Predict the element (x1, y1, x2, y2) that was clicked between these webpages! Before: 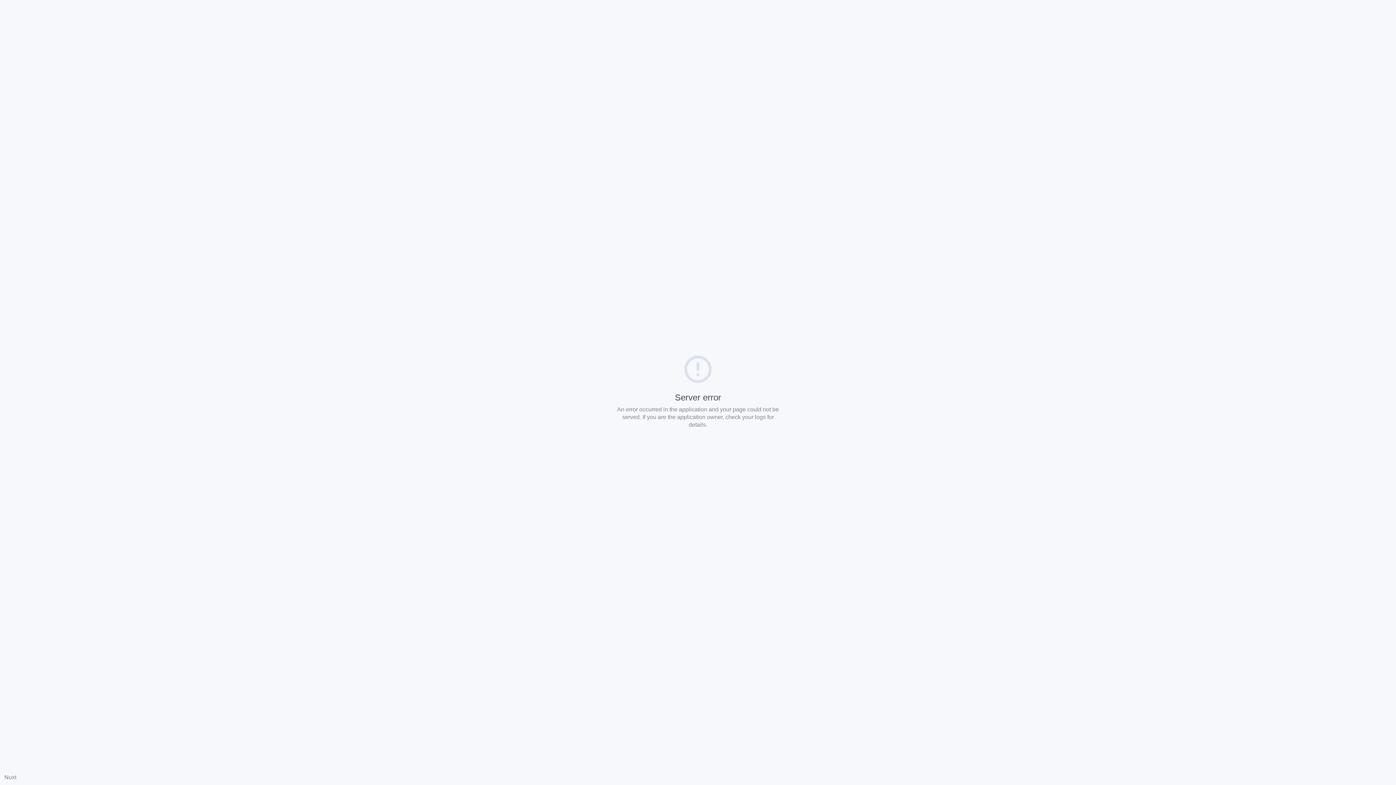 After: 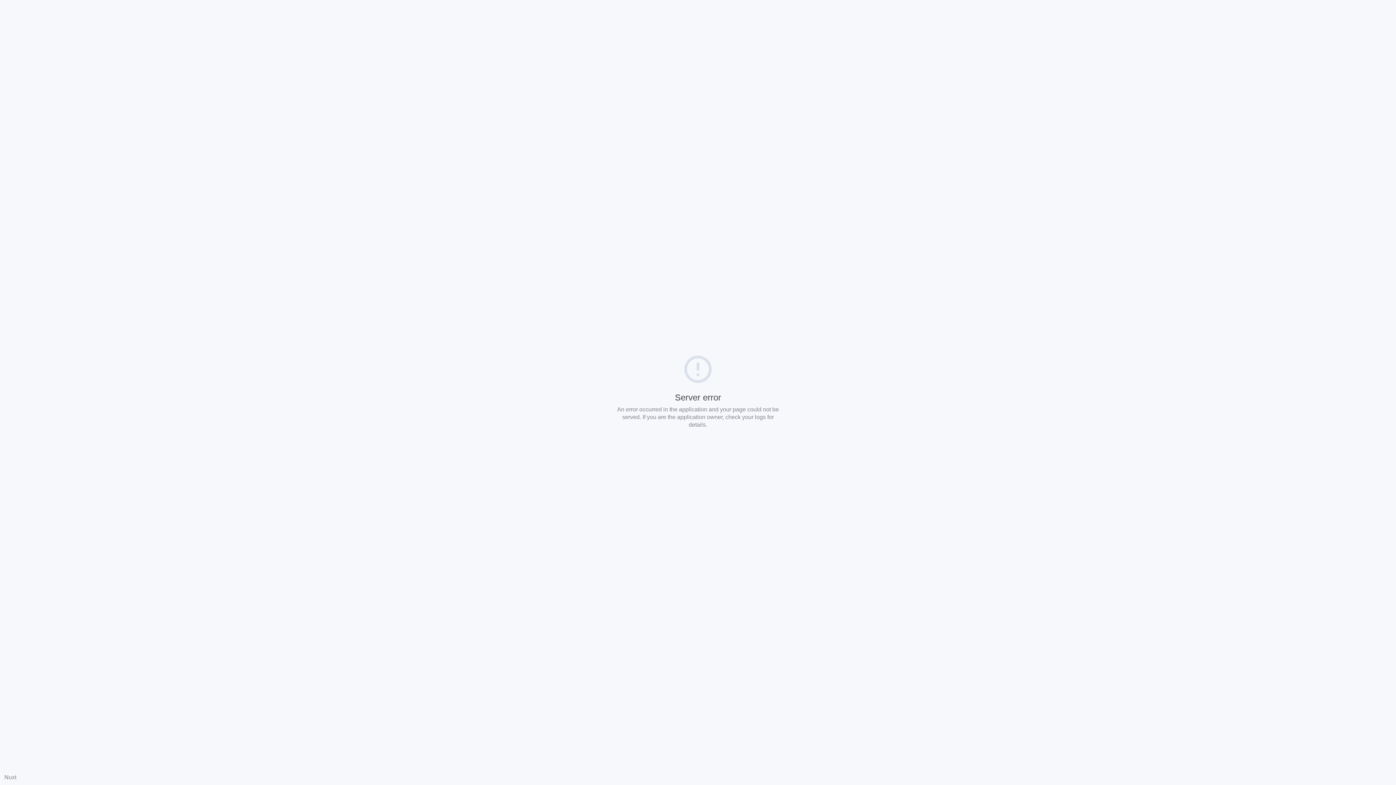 Action: label: Nuxt bbox: (4, 774, 16, 780)